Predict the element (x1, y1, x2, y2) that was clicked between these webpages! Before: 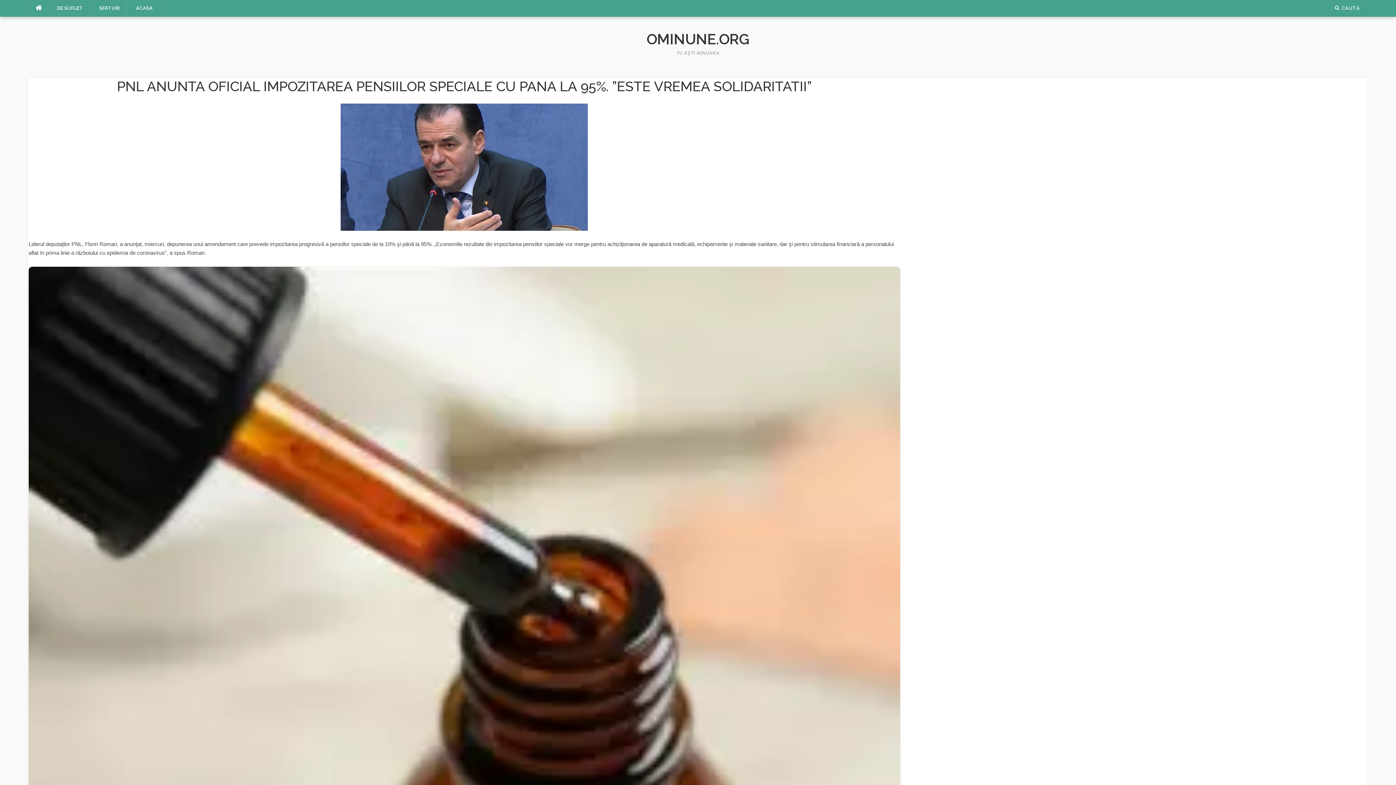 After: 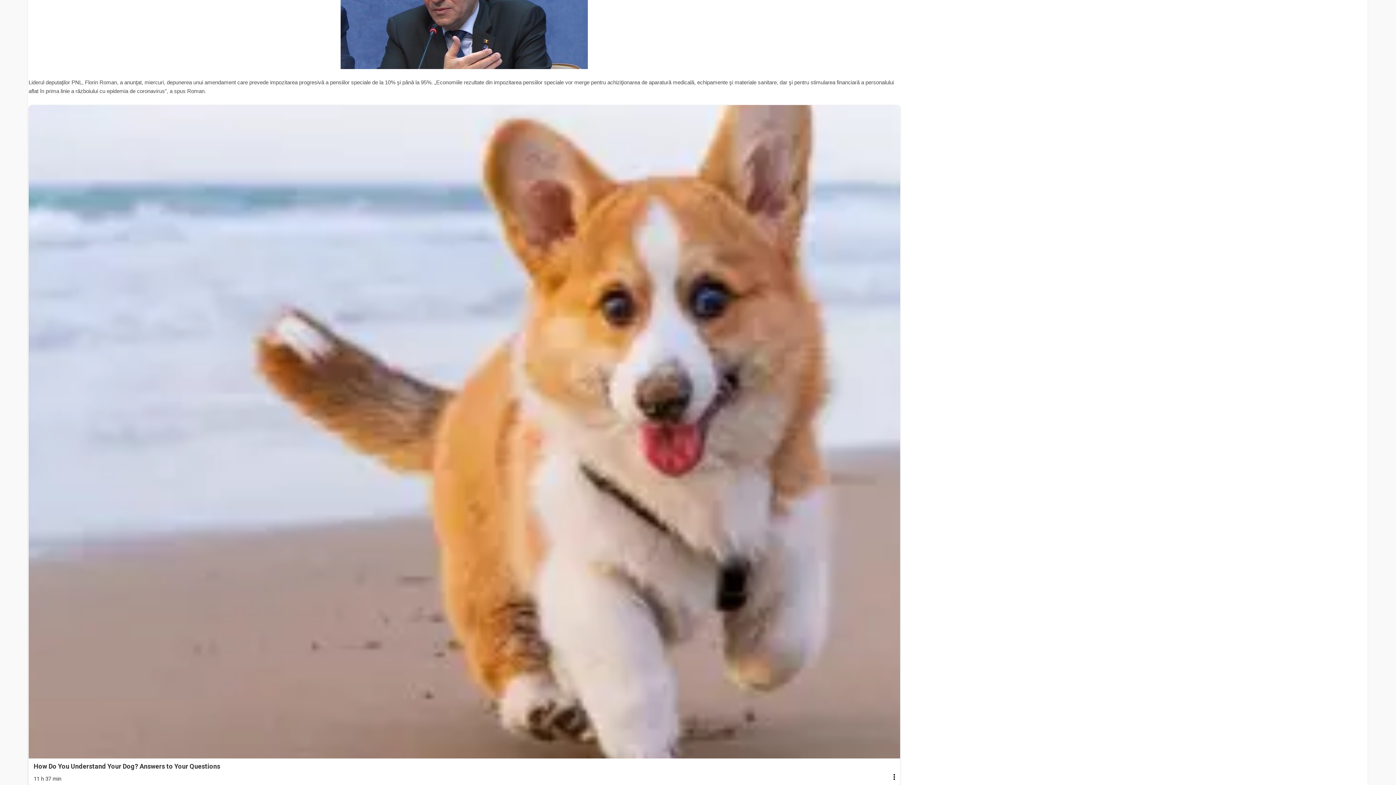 Action: bbox: (28, 266, 900, 947) label: Proven Benefits of Iodine! Why Do You Need to Smear Your Heels?
11 h 37 min